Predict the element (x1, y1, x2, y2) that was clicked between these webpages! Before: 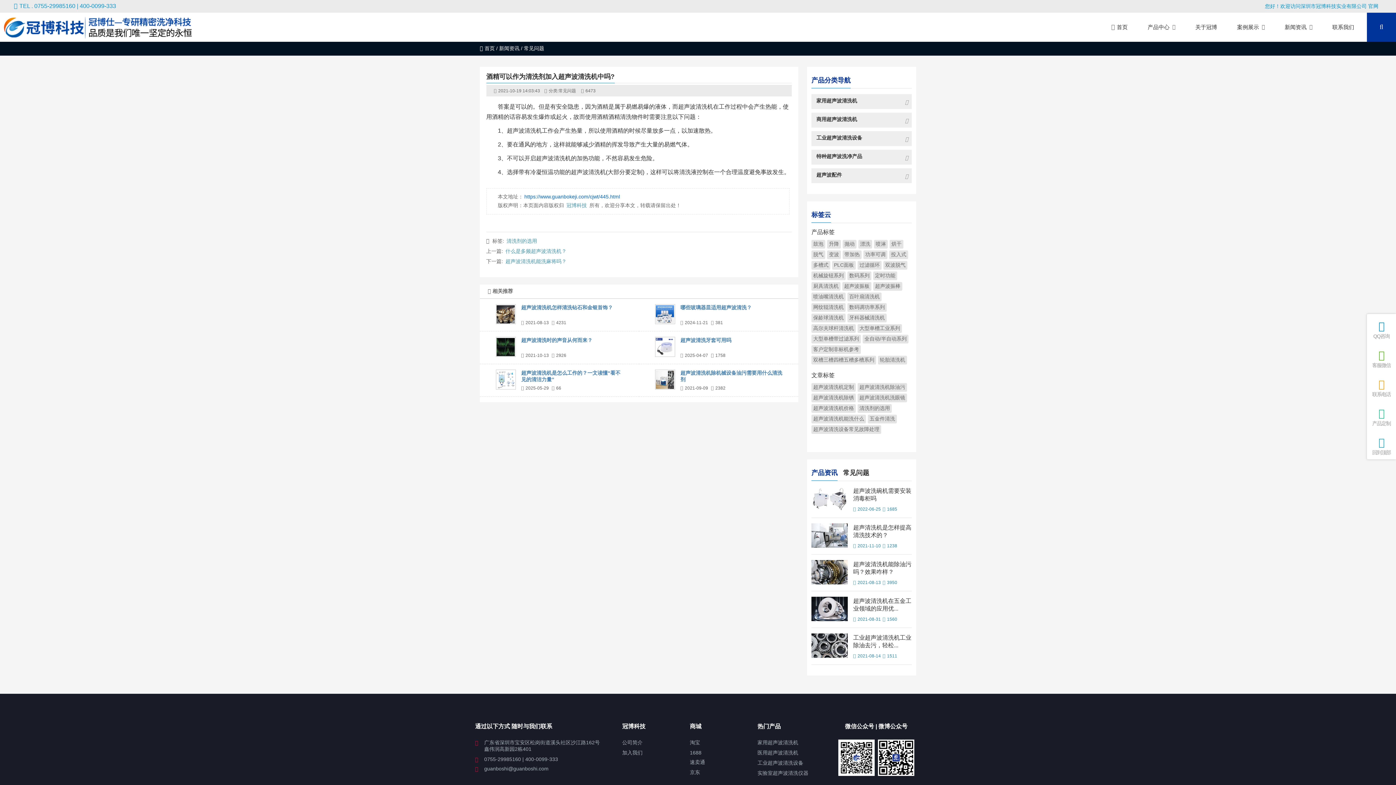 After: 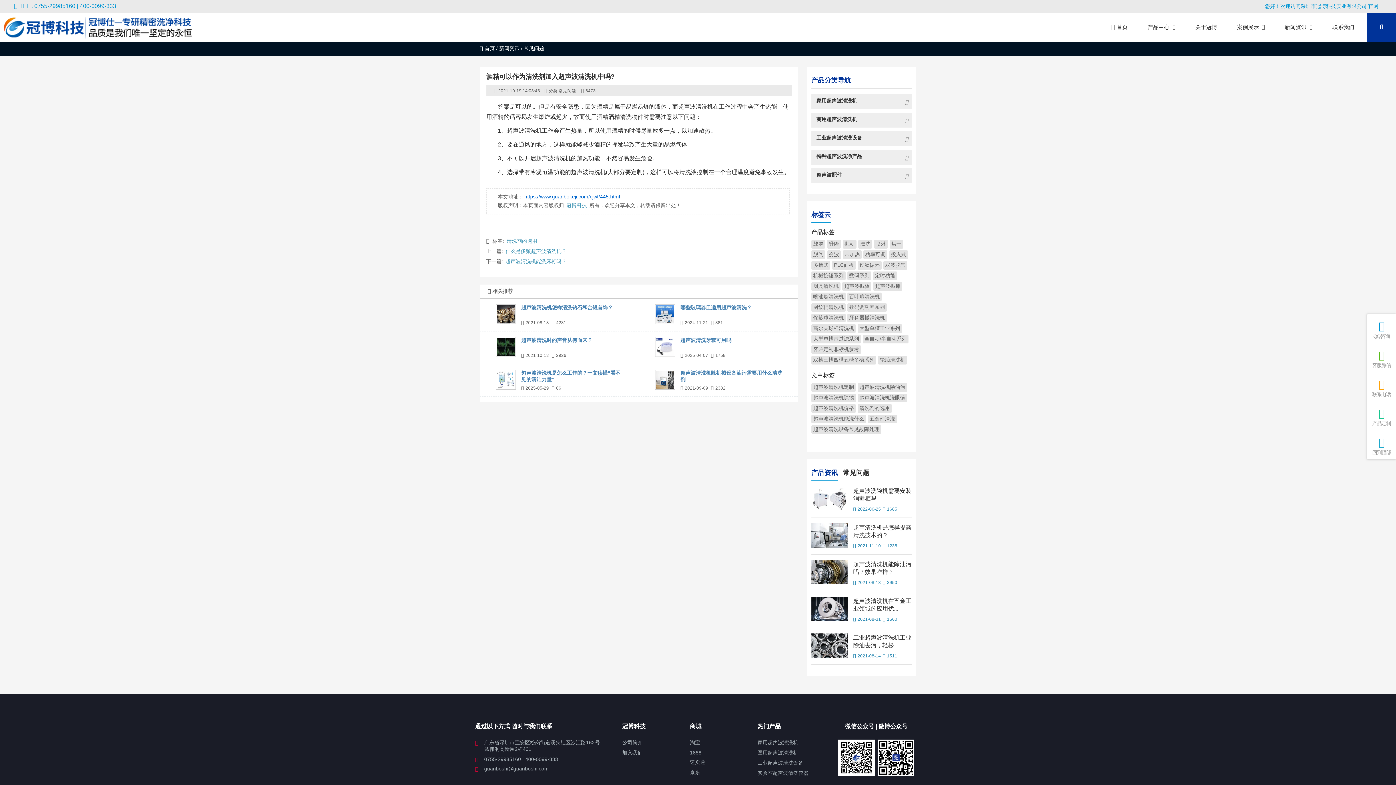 Action: bbox: (811, 560, 848, 584)